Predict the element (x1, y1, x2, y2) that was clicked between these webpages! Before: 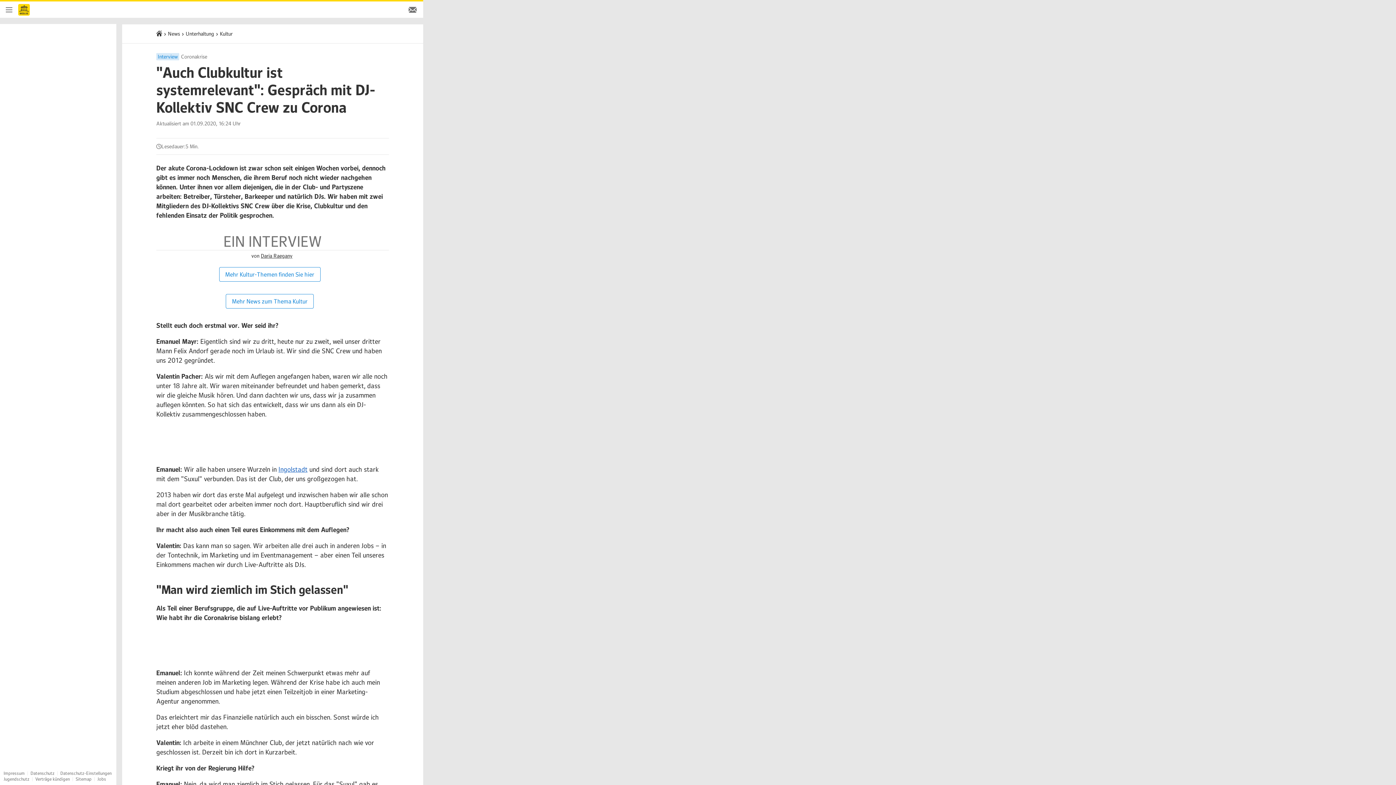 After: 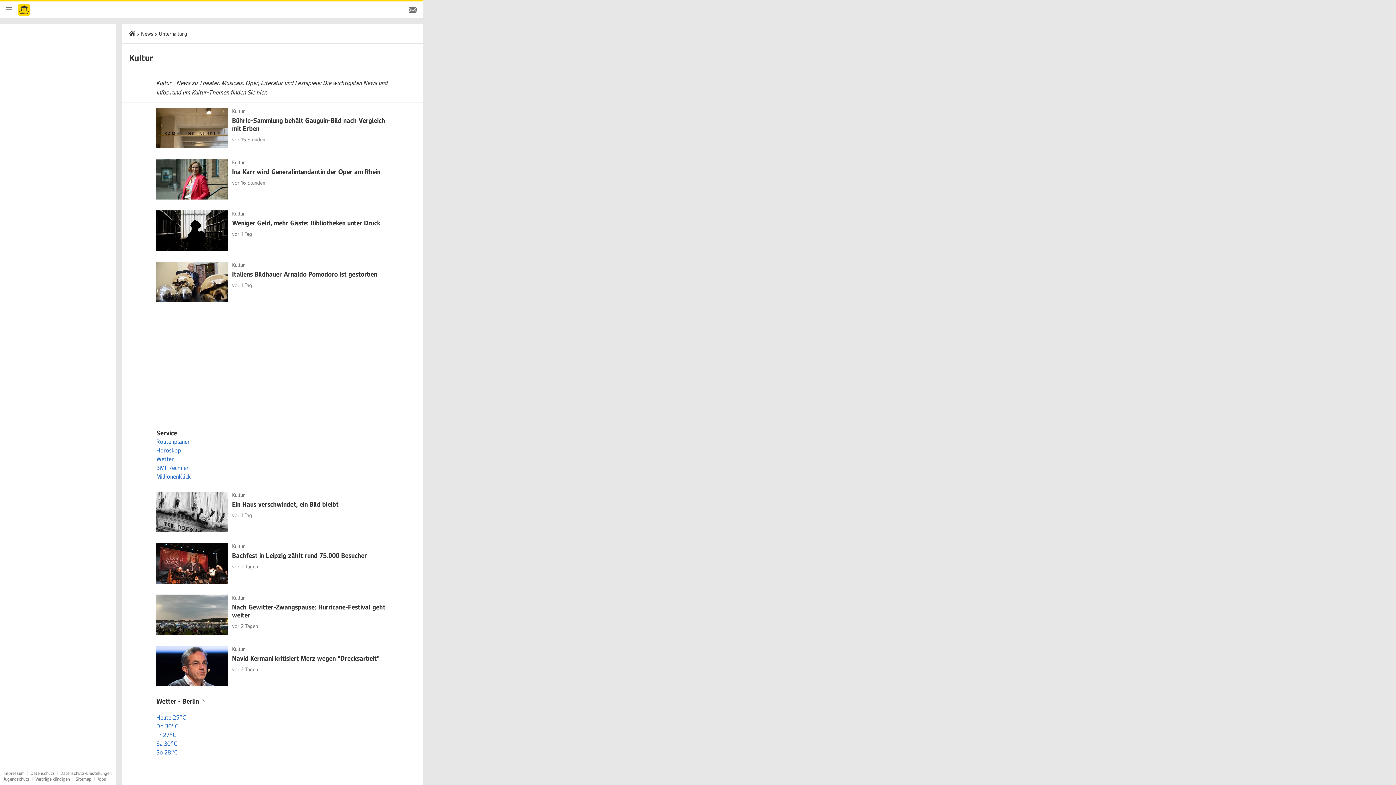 Action: bbox: (220, 30, 232, 37) label: Kultur